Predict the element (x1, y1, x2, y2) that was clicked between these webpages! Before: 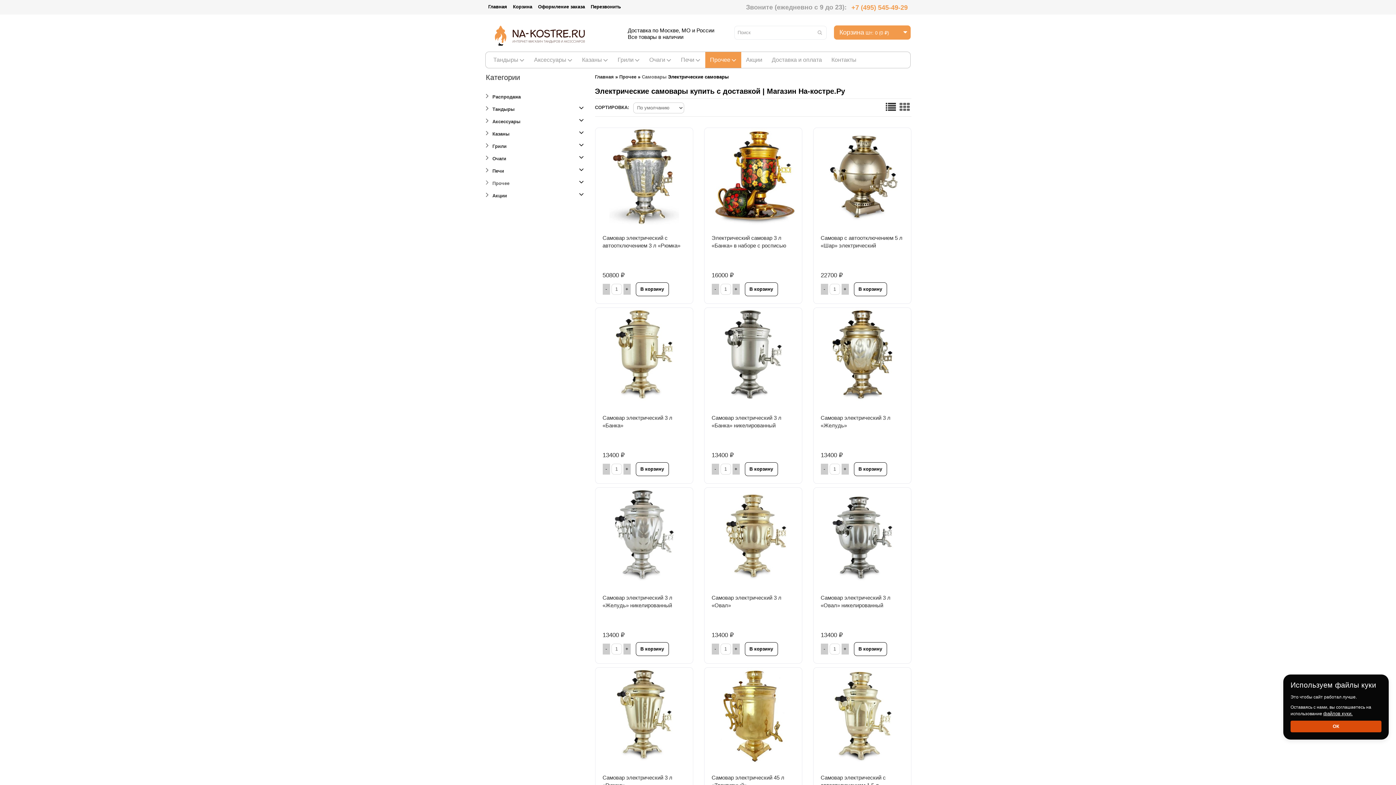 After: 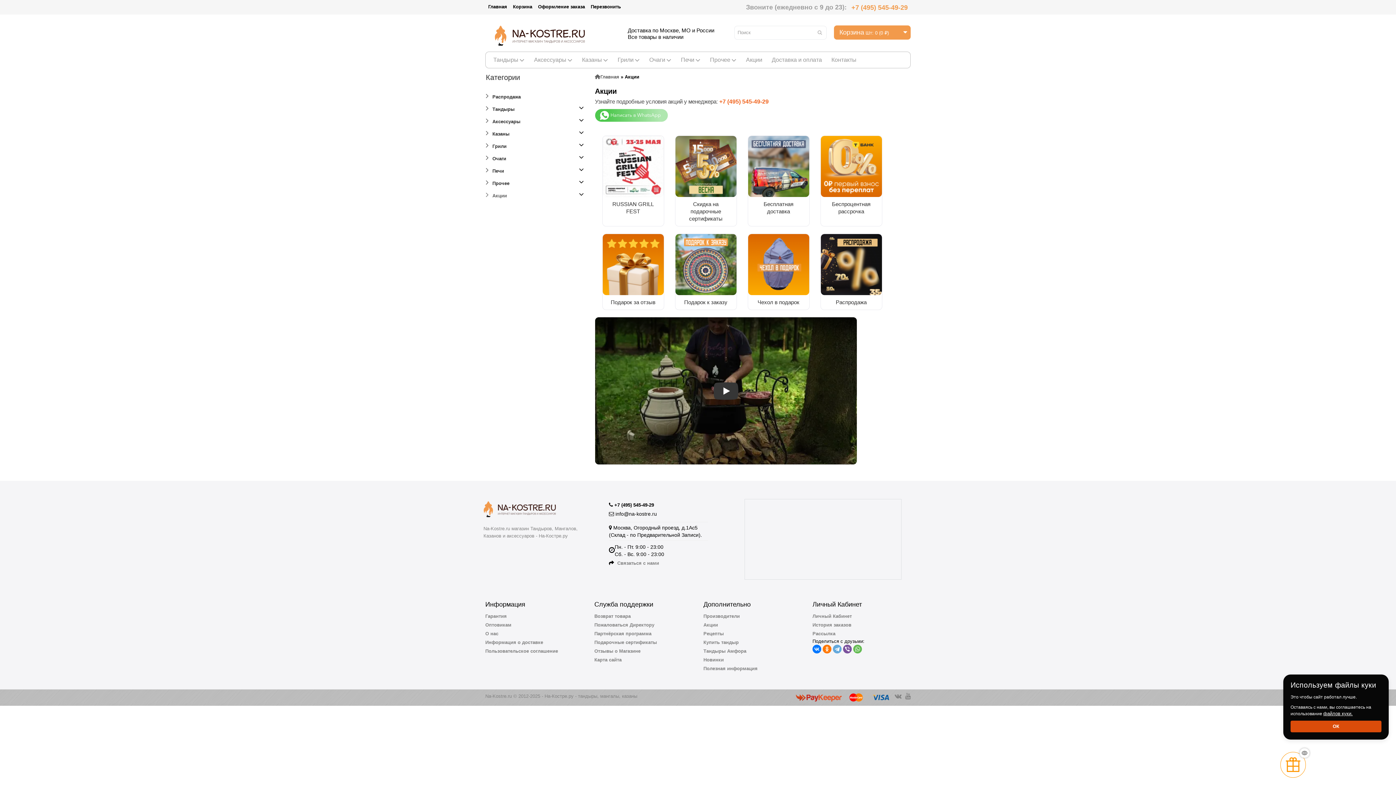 Action: label: Акции bbox: (741, 52, 767, 68)